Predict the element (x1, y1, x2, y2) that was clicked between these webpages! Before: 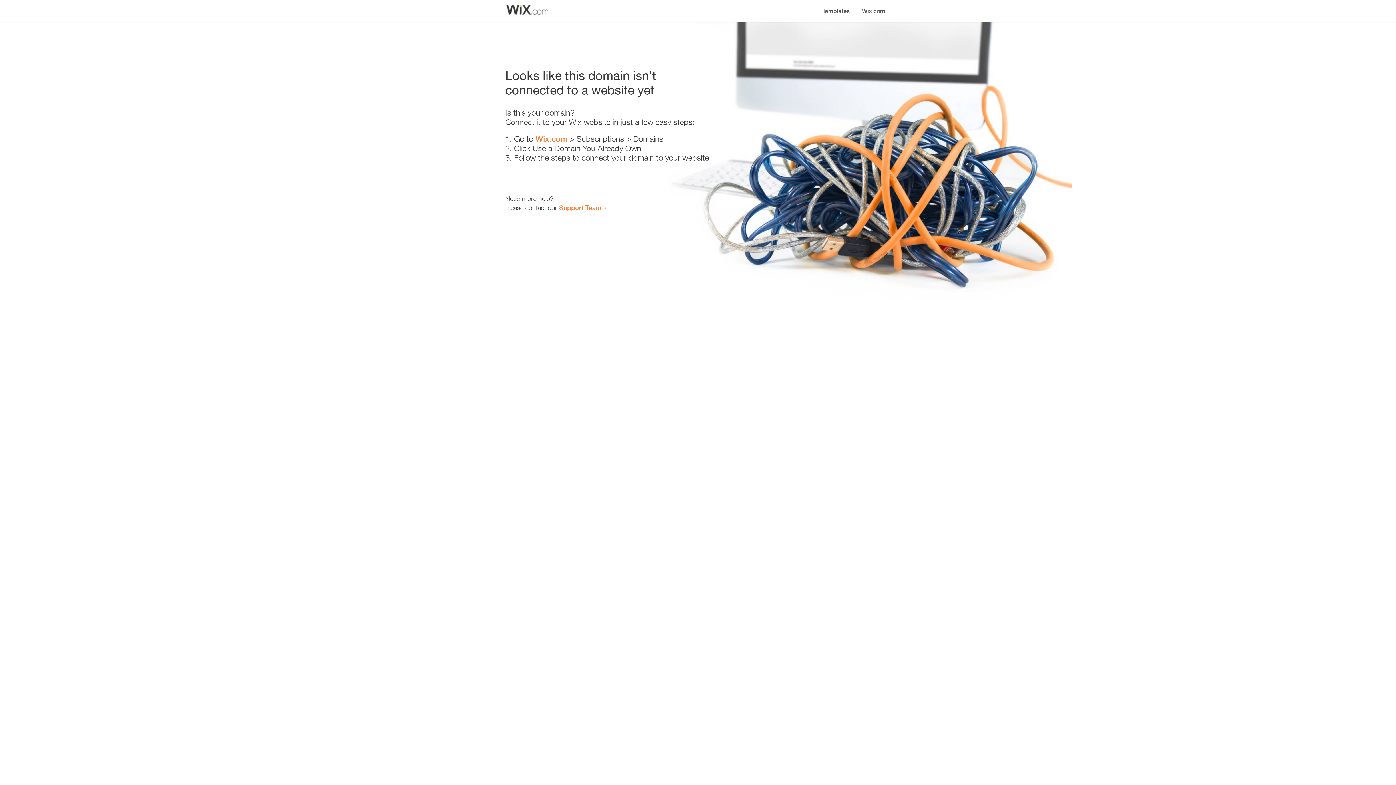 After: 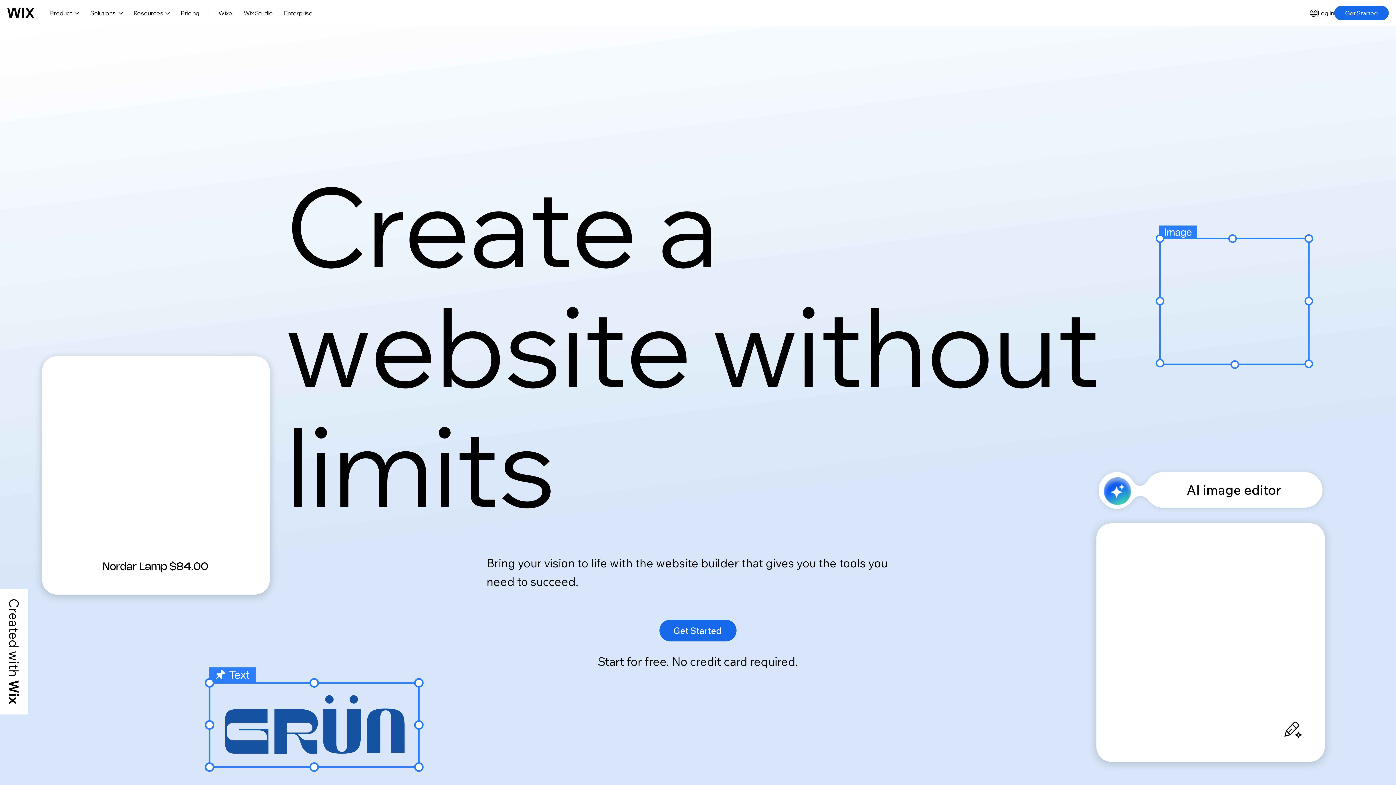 Action: label: Wix.com bbox: (856, 0, 890, 14)